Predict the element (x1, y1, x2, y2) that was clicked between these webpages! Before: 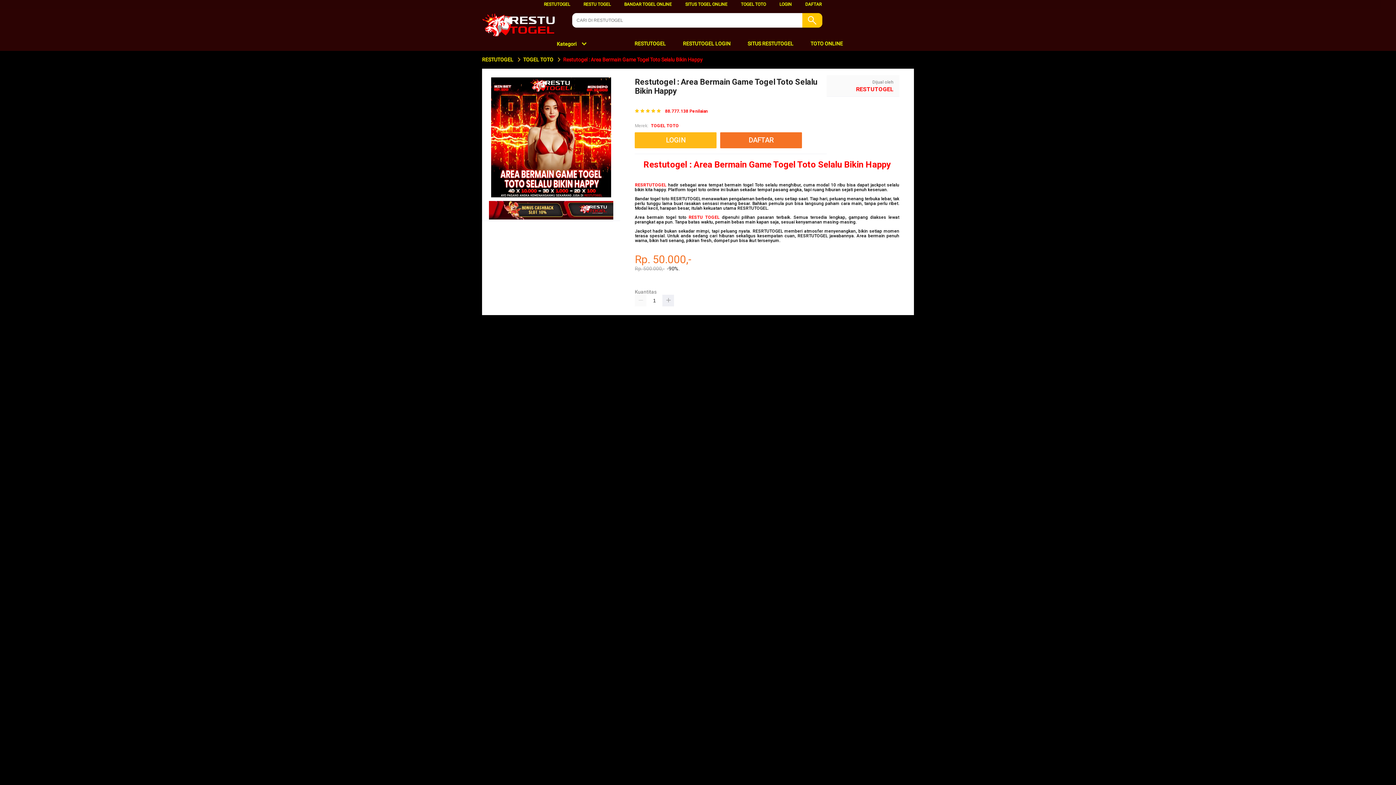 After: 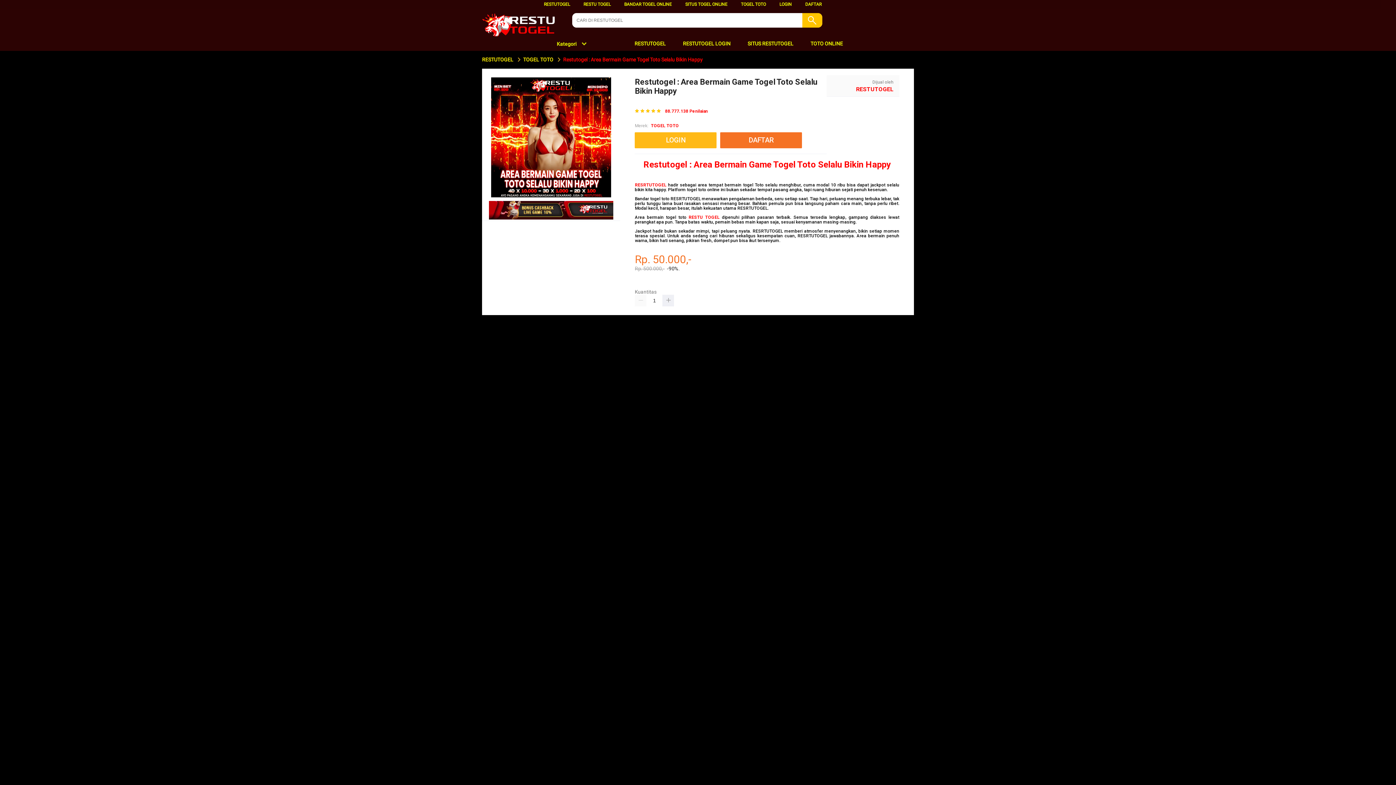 Action: bbox: (480, 56, 514, 62) label: RESTUTOGEL